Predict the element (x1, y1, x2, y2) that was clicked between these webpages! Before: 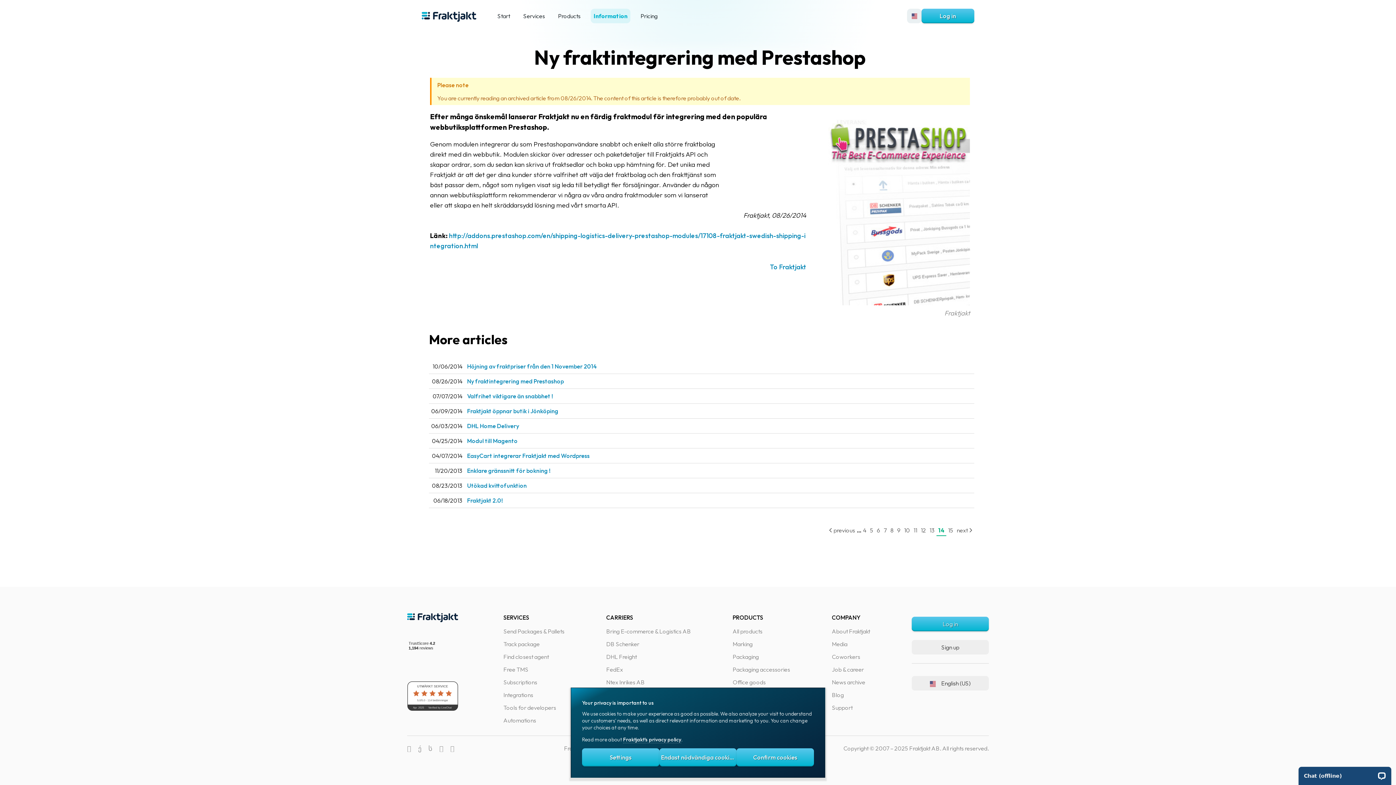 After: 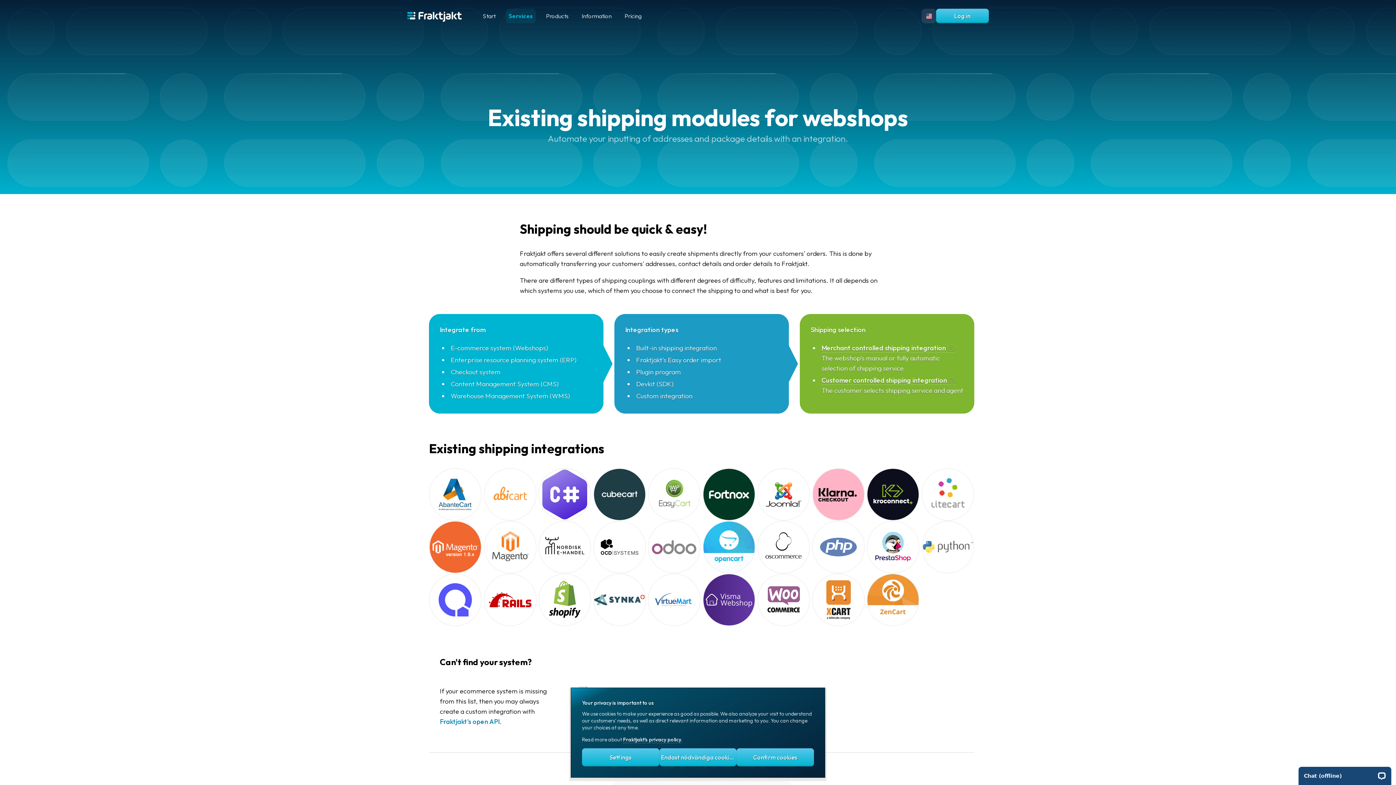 Action: bbox: (503, 691, 533, 698) label: Integrations